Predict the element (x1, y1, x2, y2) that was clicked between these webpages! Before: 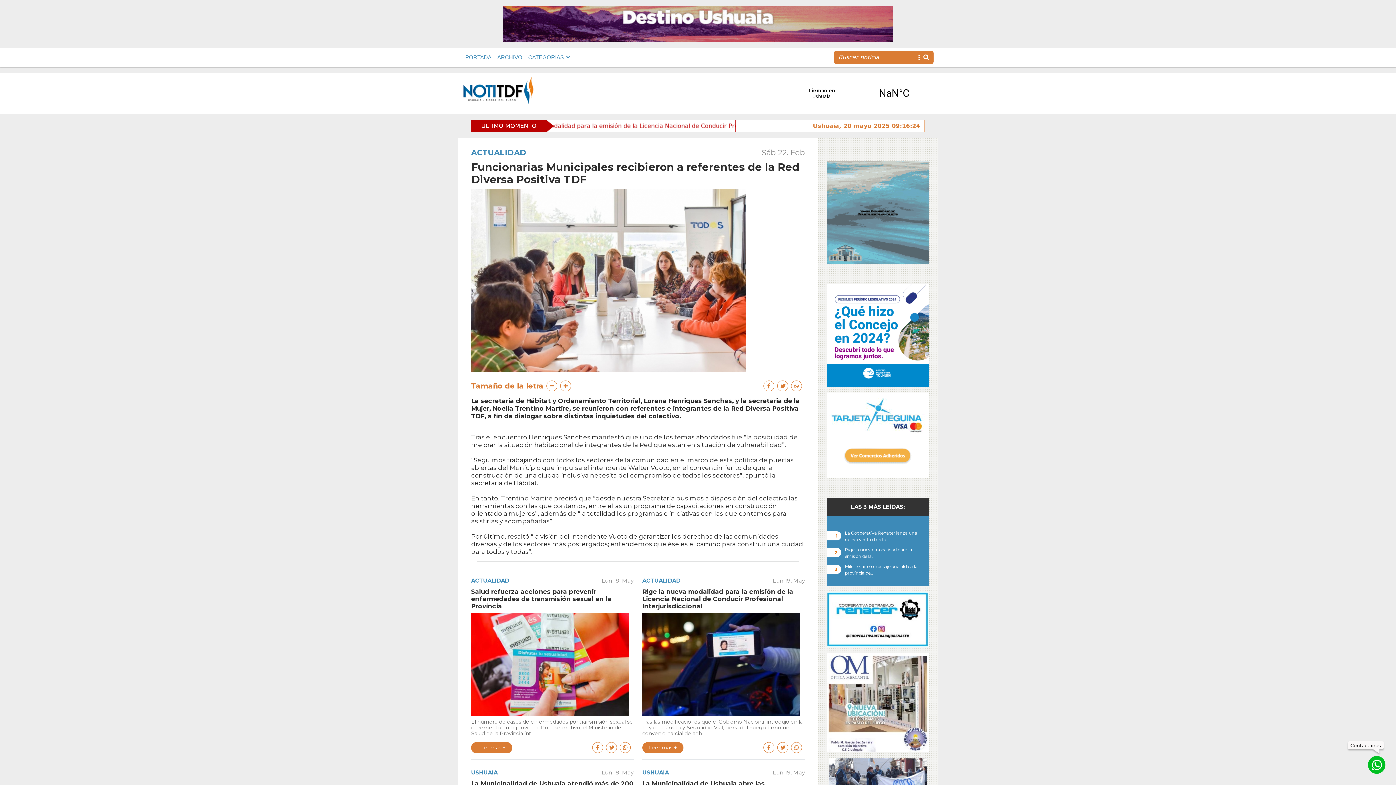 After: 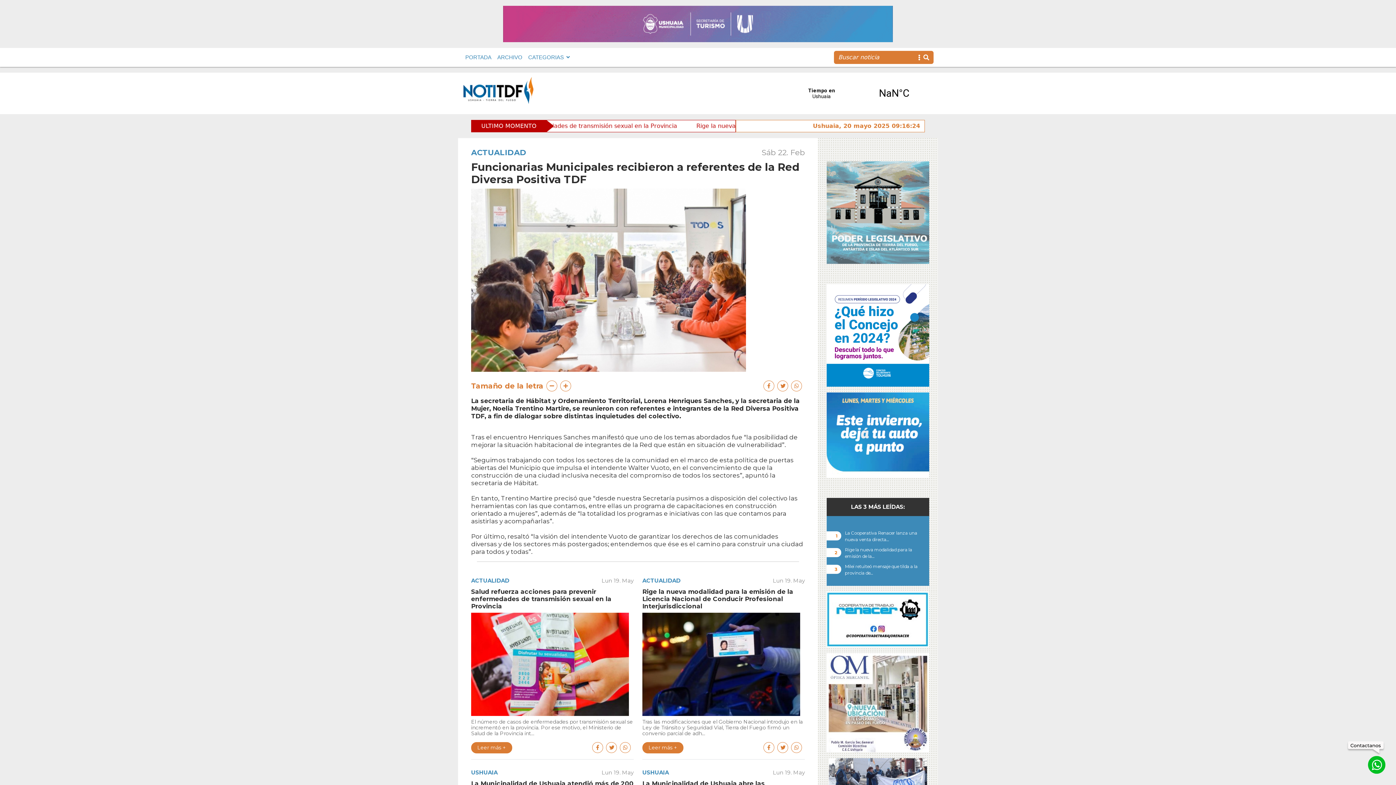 Action: bbox: (826, 331, 929, 338)